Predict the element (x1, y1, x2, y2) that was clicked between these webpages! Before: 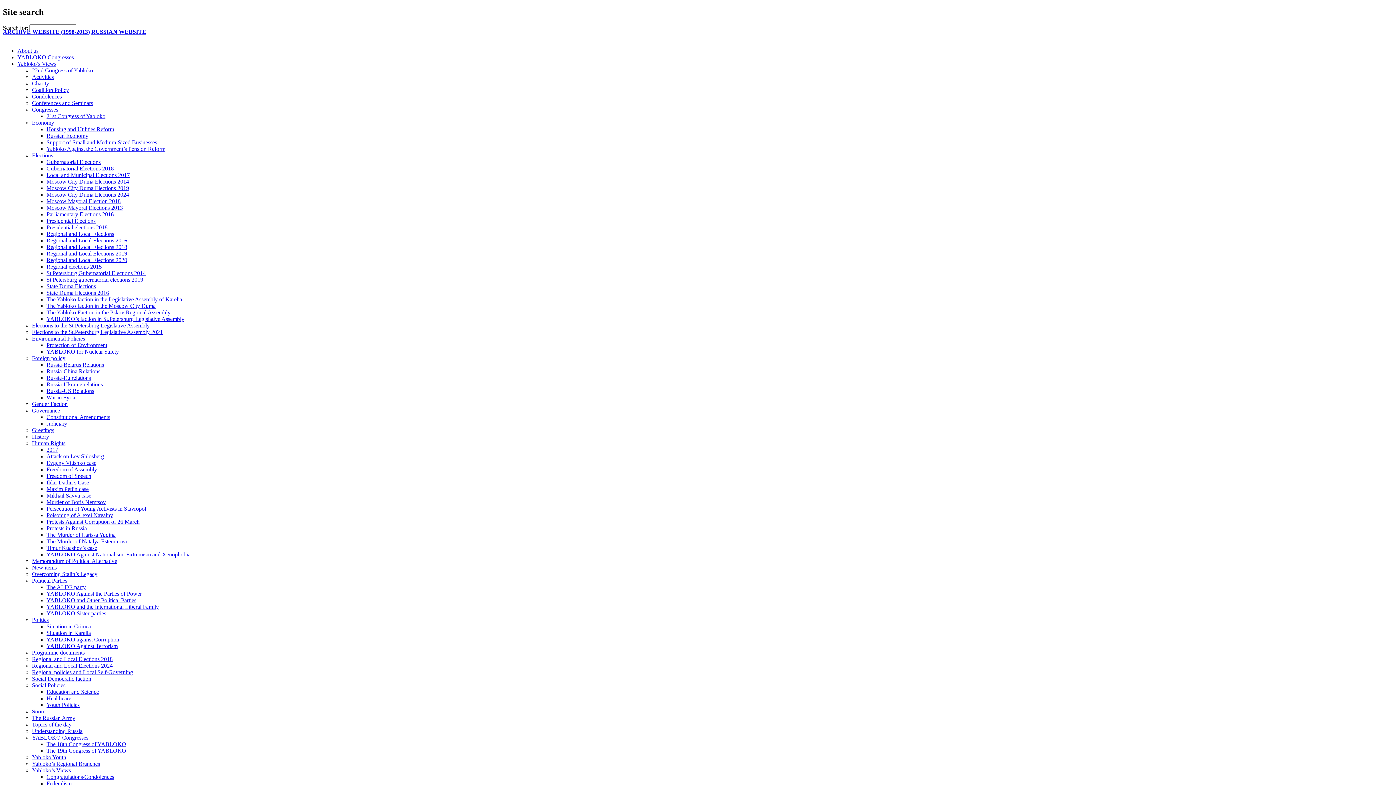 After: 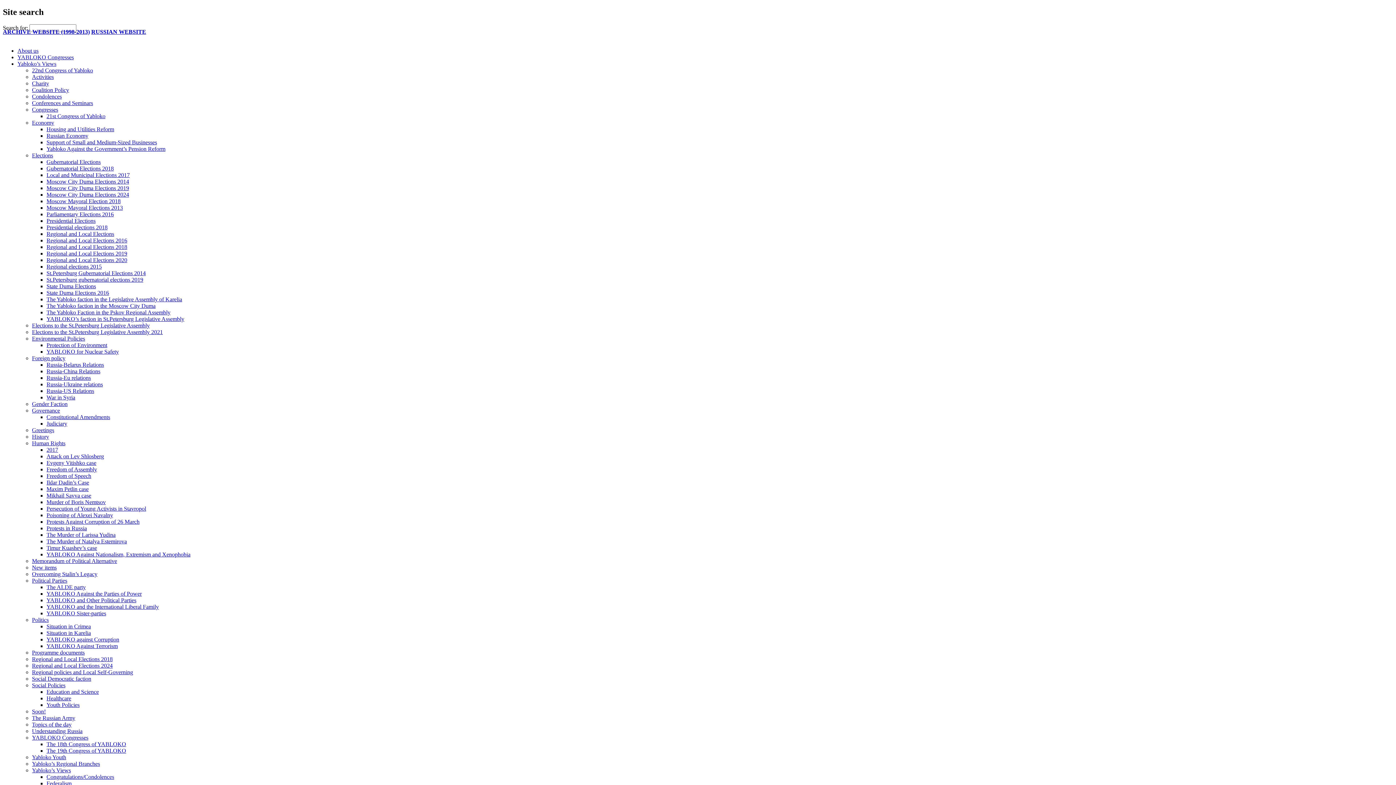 Action: label: Situation in Crimea bbox: (46, 623, 90, 629)